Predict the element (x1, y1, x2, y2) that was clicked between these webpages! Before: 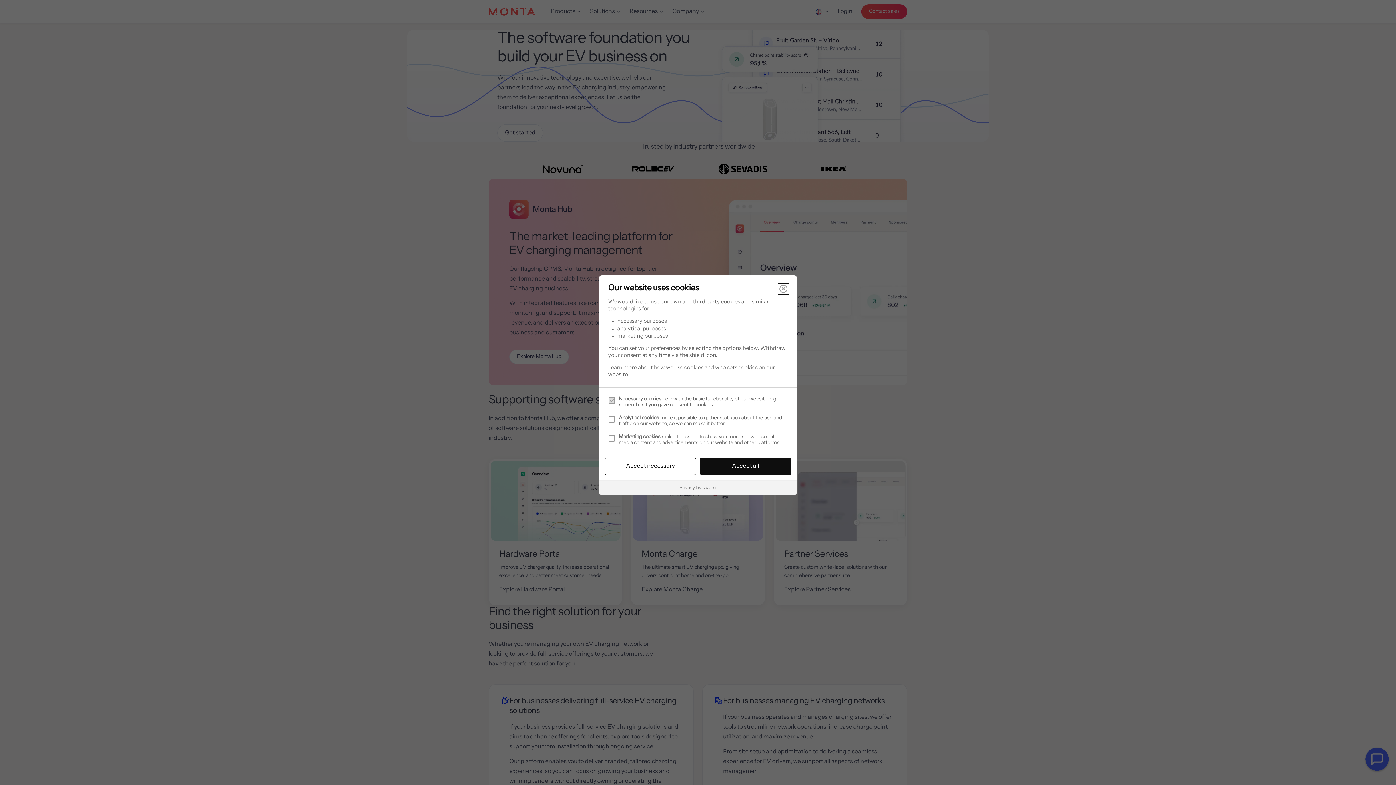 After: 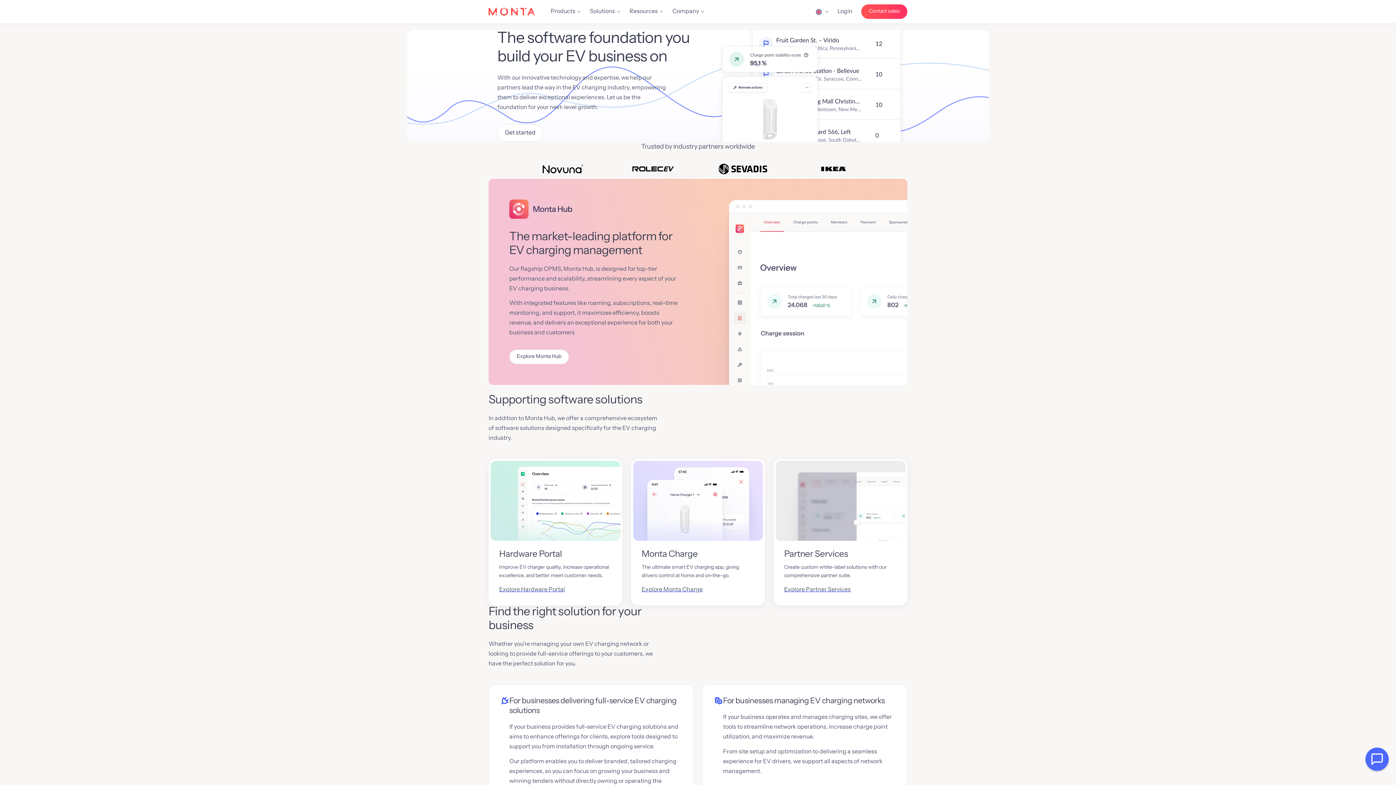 Action: label: Close bbox: (779, 284, 788, 293)